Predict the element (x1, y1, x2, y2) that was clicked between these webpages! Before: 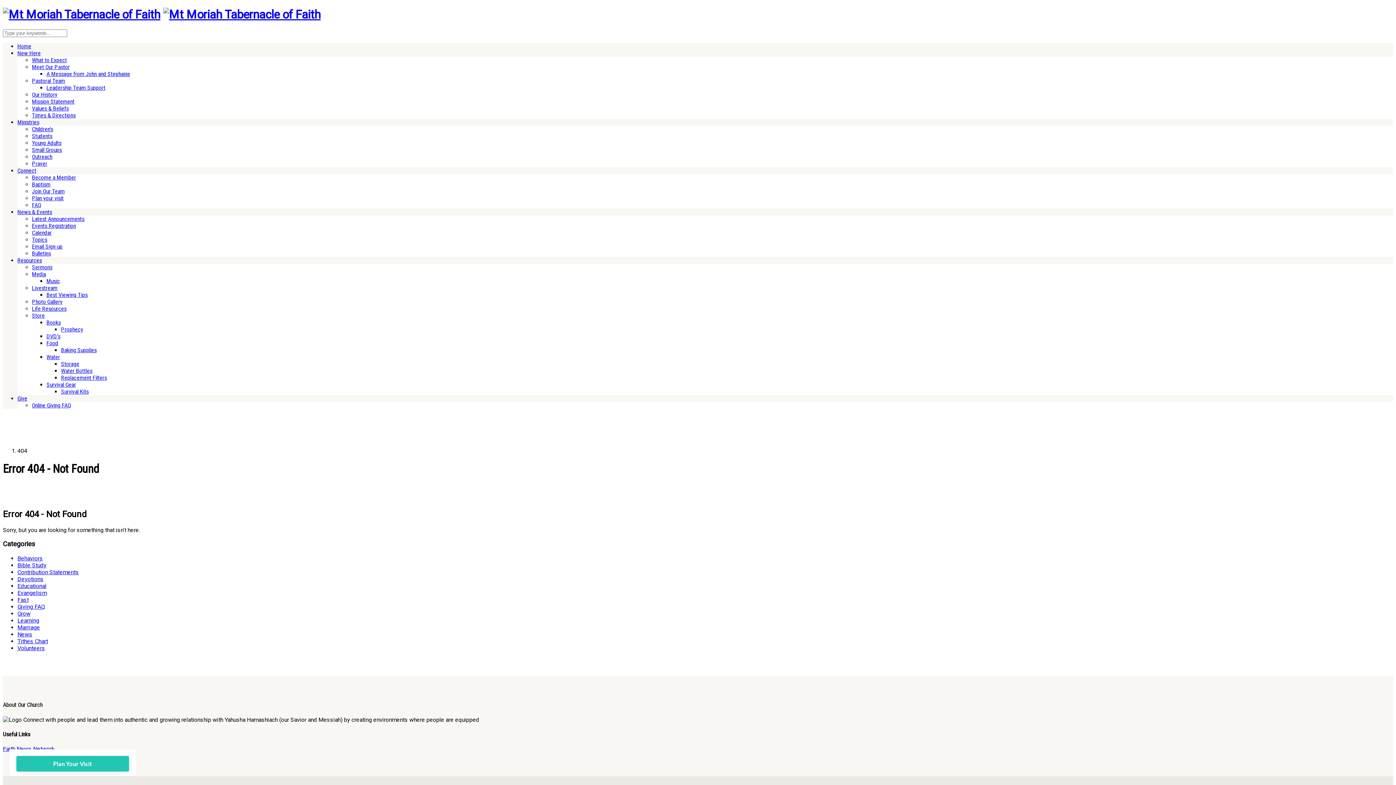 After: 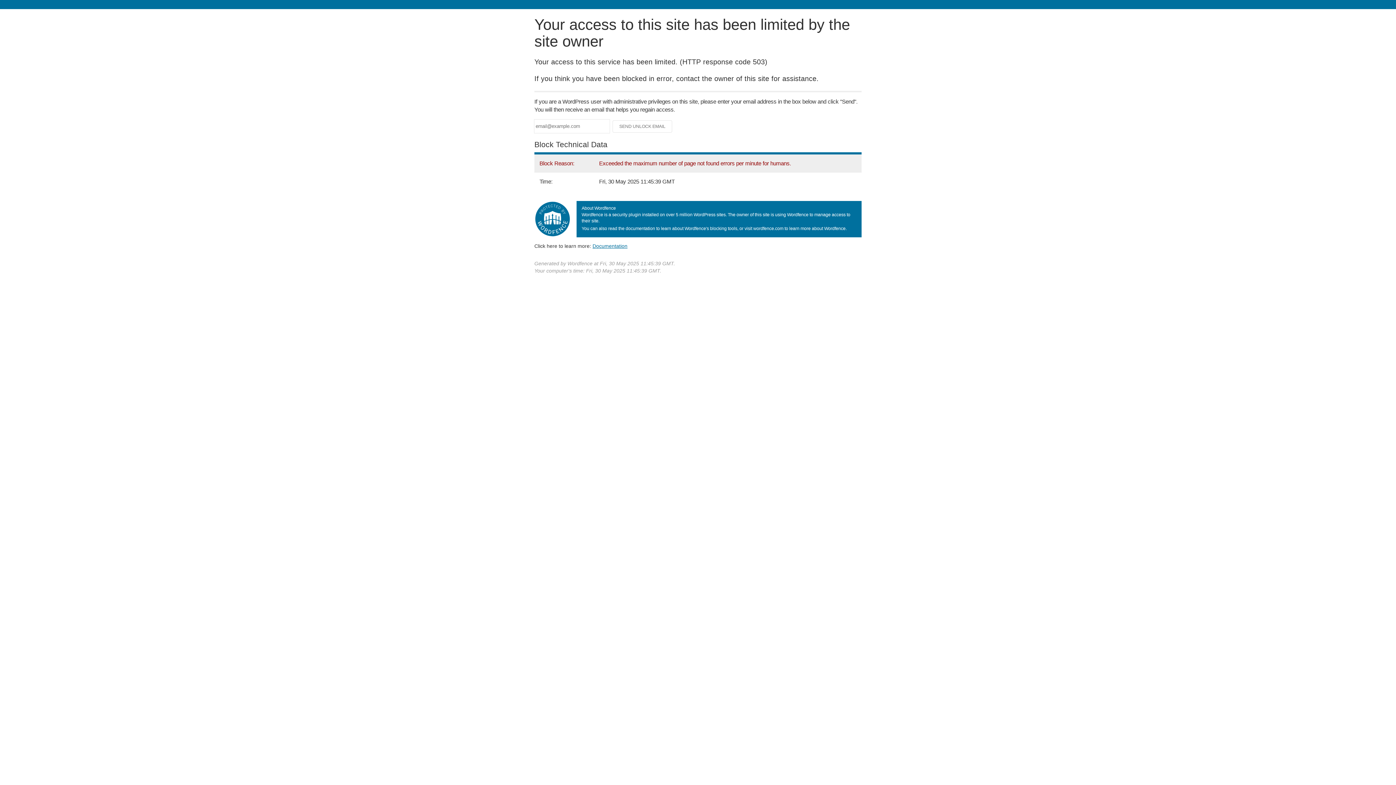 Action: label: Volunteers bbox: (17, 645, 45, 652)